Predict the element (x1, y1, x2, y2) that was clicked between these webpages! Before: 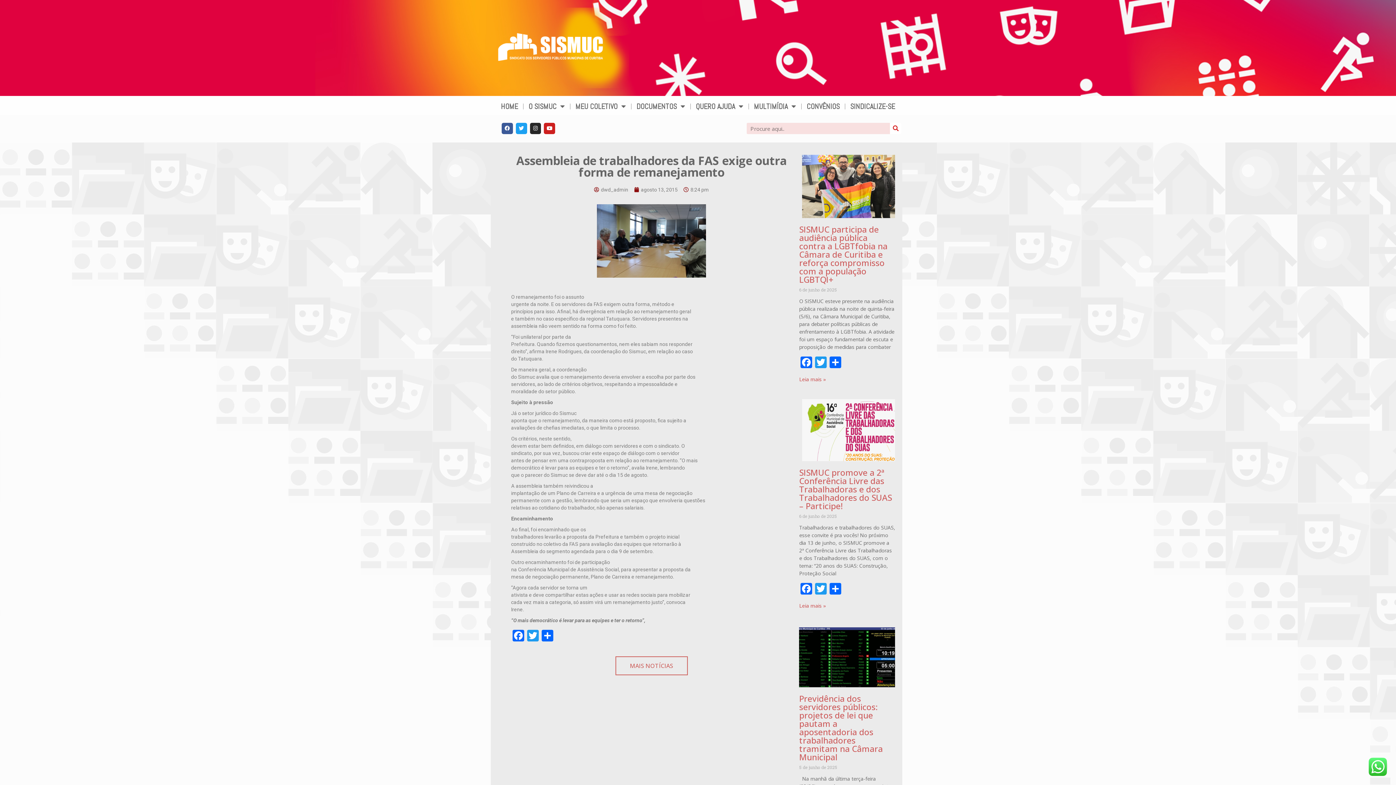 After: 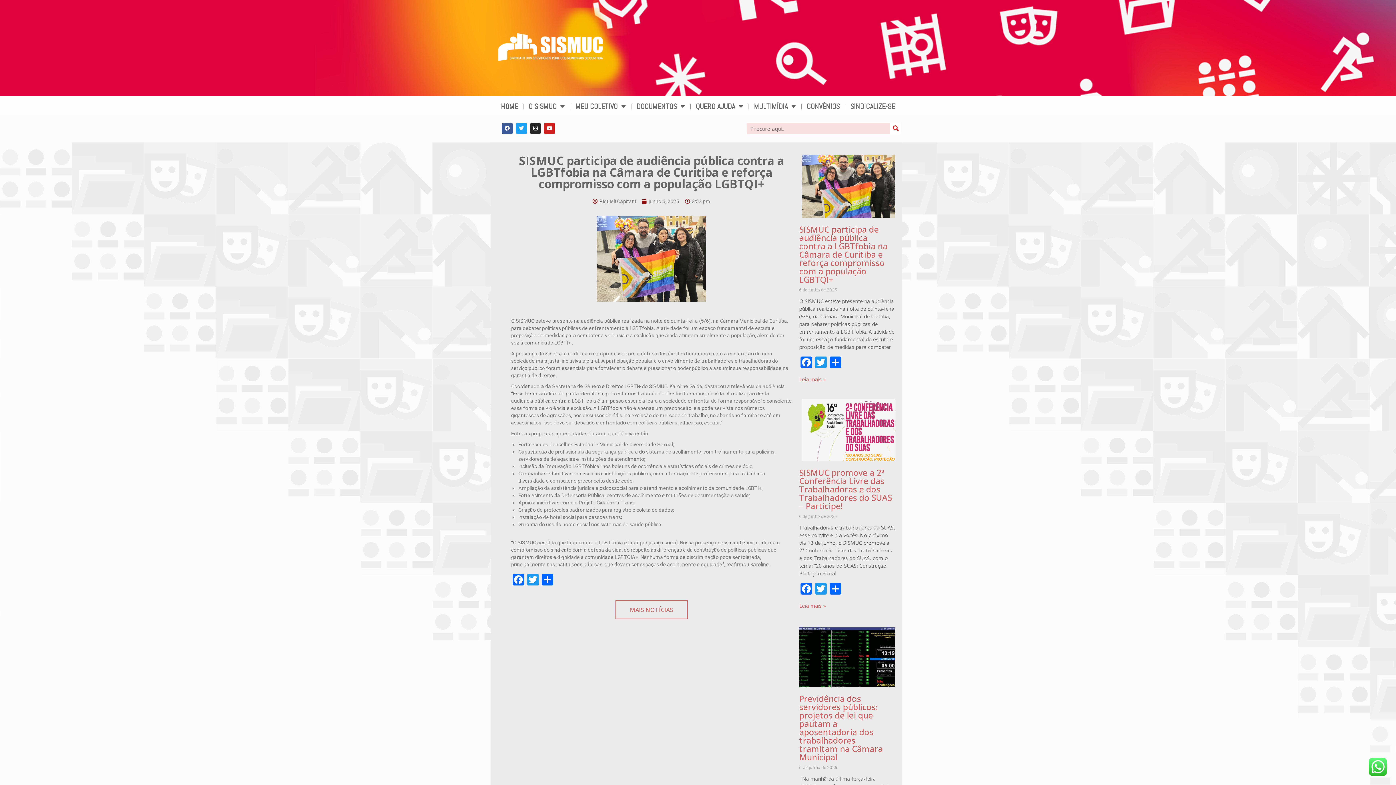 Action: label: Leia mais sobre SISMUC participa de audiência pública contra a LGBTfobia na Câmara de Curitiba e reforça compromisso com a população LGBTQI+ bbox: (799, 376, 826, 383)